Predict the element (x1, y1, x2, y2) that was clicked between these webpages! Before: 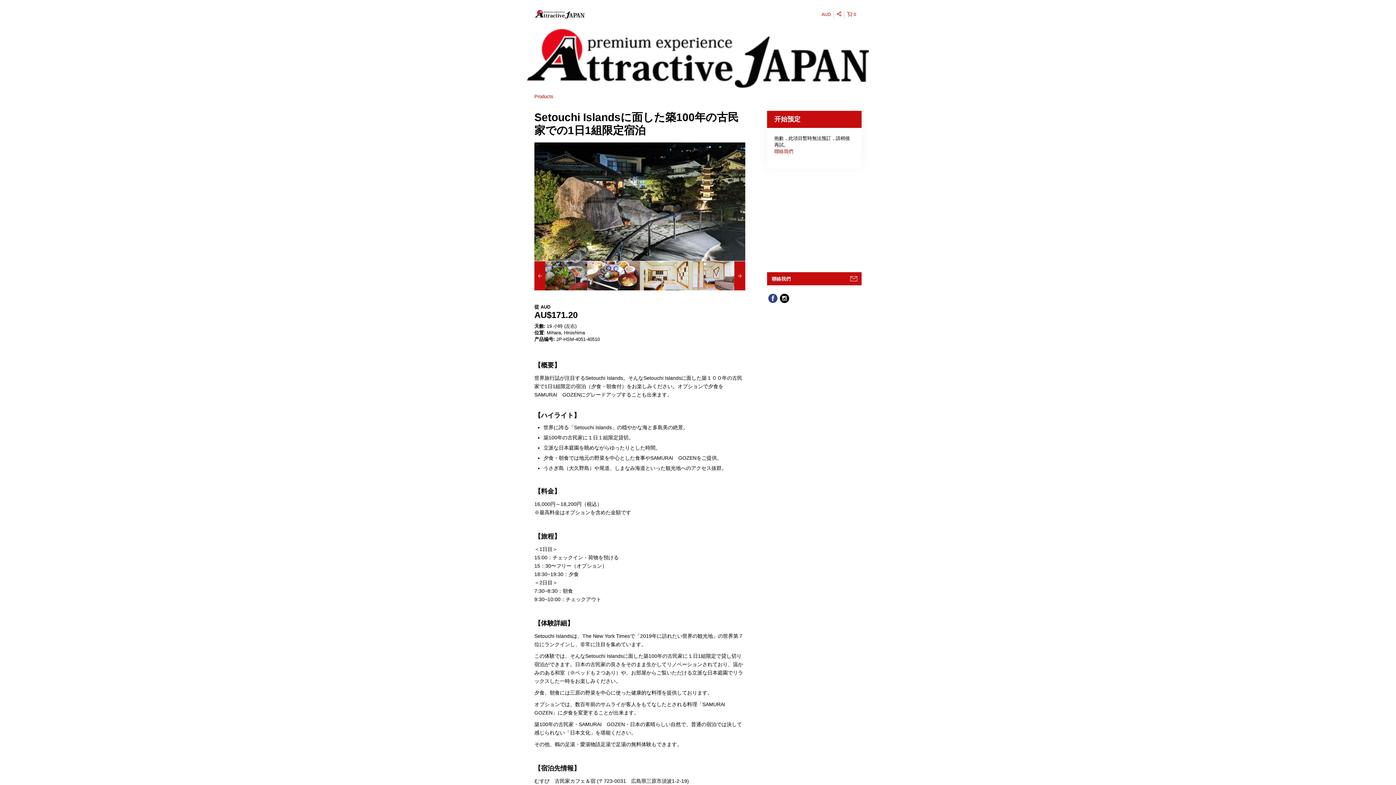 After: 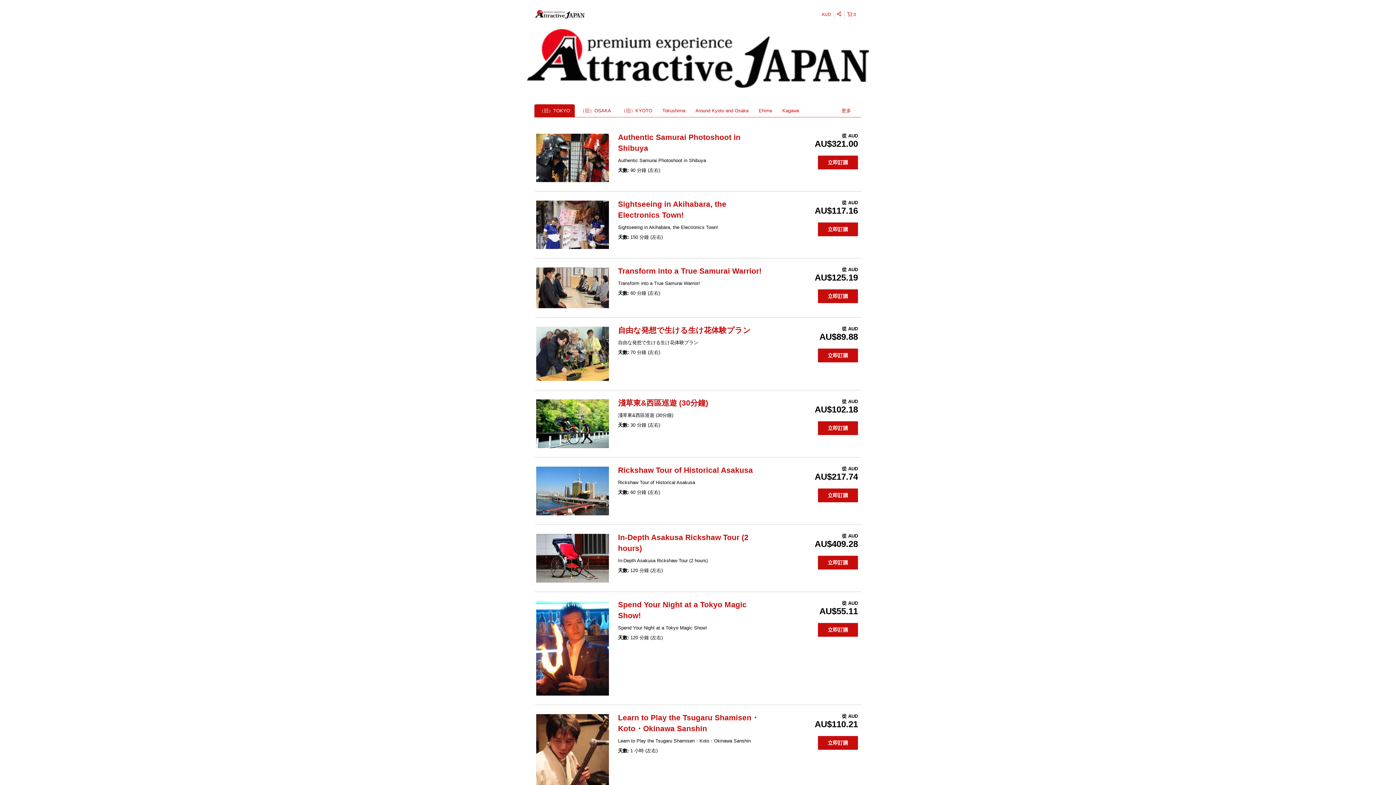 Action: label: Products bbox: (534, 93, 553, 99)